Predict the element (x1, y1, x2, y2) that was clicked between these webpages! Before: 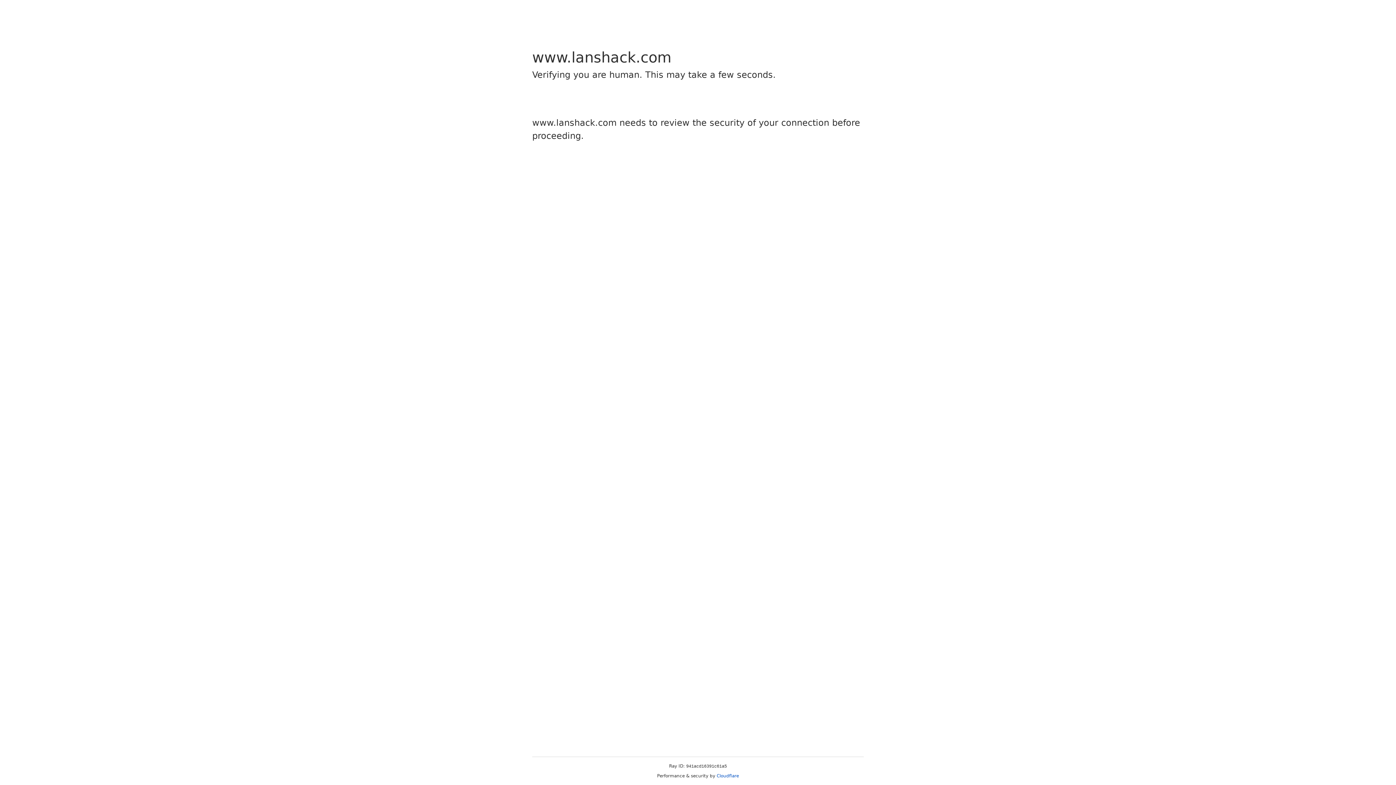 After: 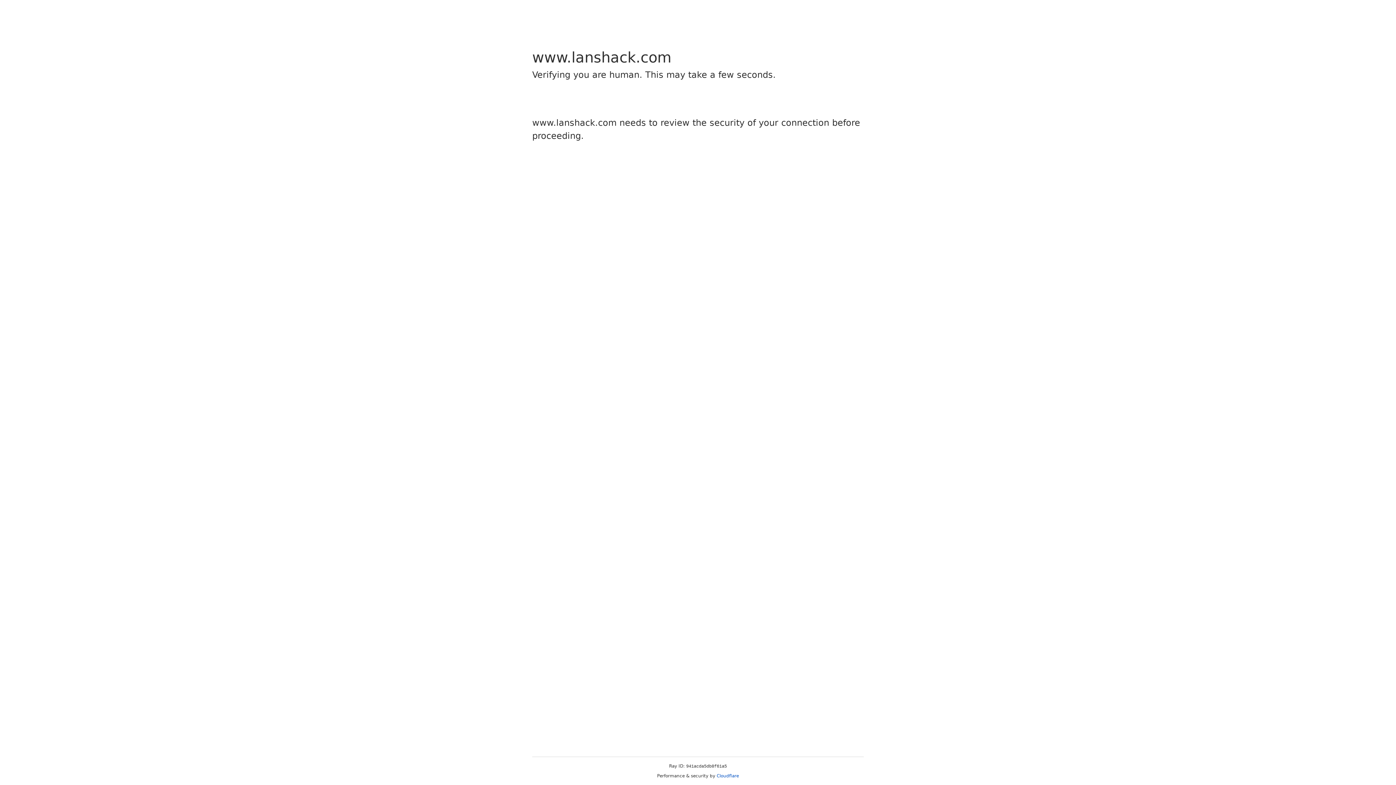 Action: label: Cloudflare bbox: (716, 773, 739, 778)